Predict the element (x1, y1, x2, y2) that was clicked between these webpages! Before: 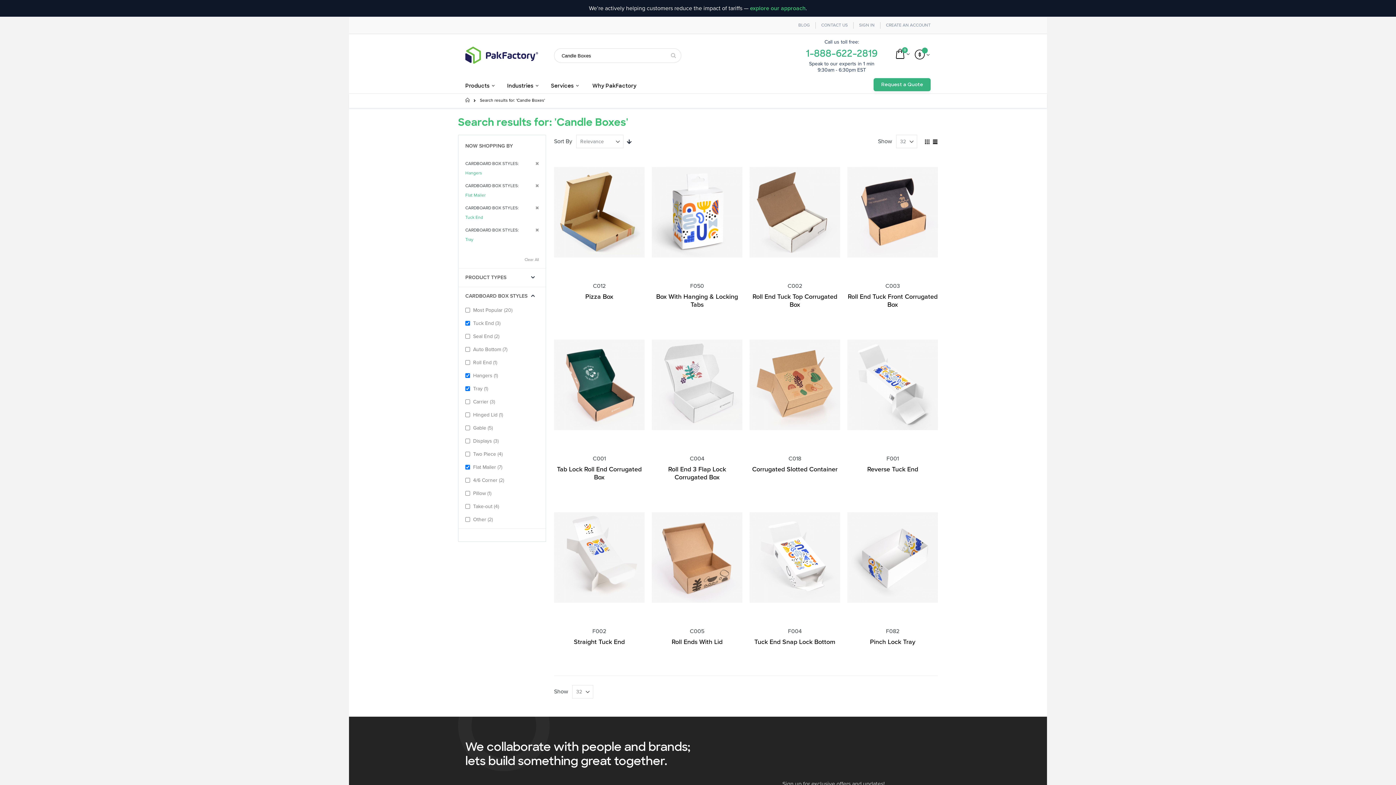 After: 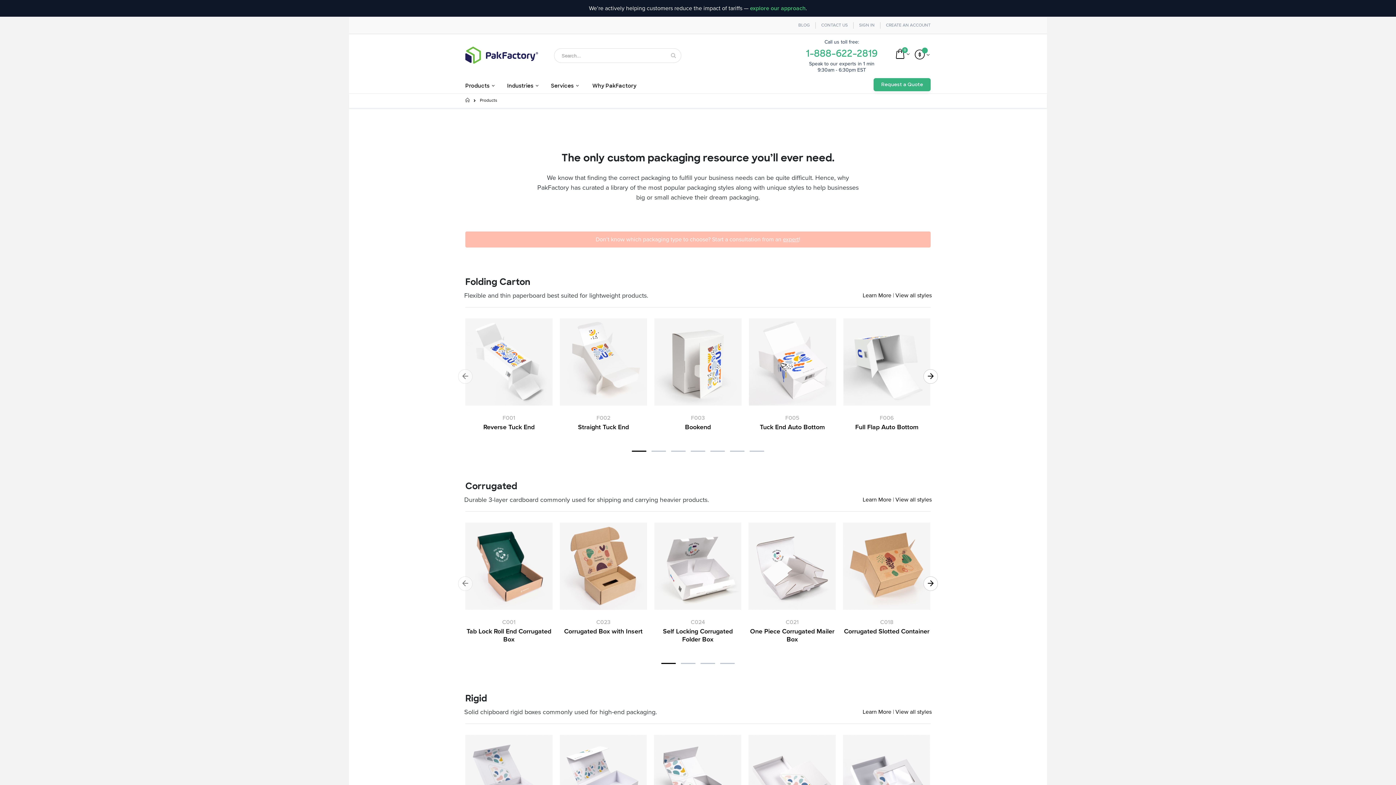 Action: bbox: (465, 78, 499, 93) label: Products